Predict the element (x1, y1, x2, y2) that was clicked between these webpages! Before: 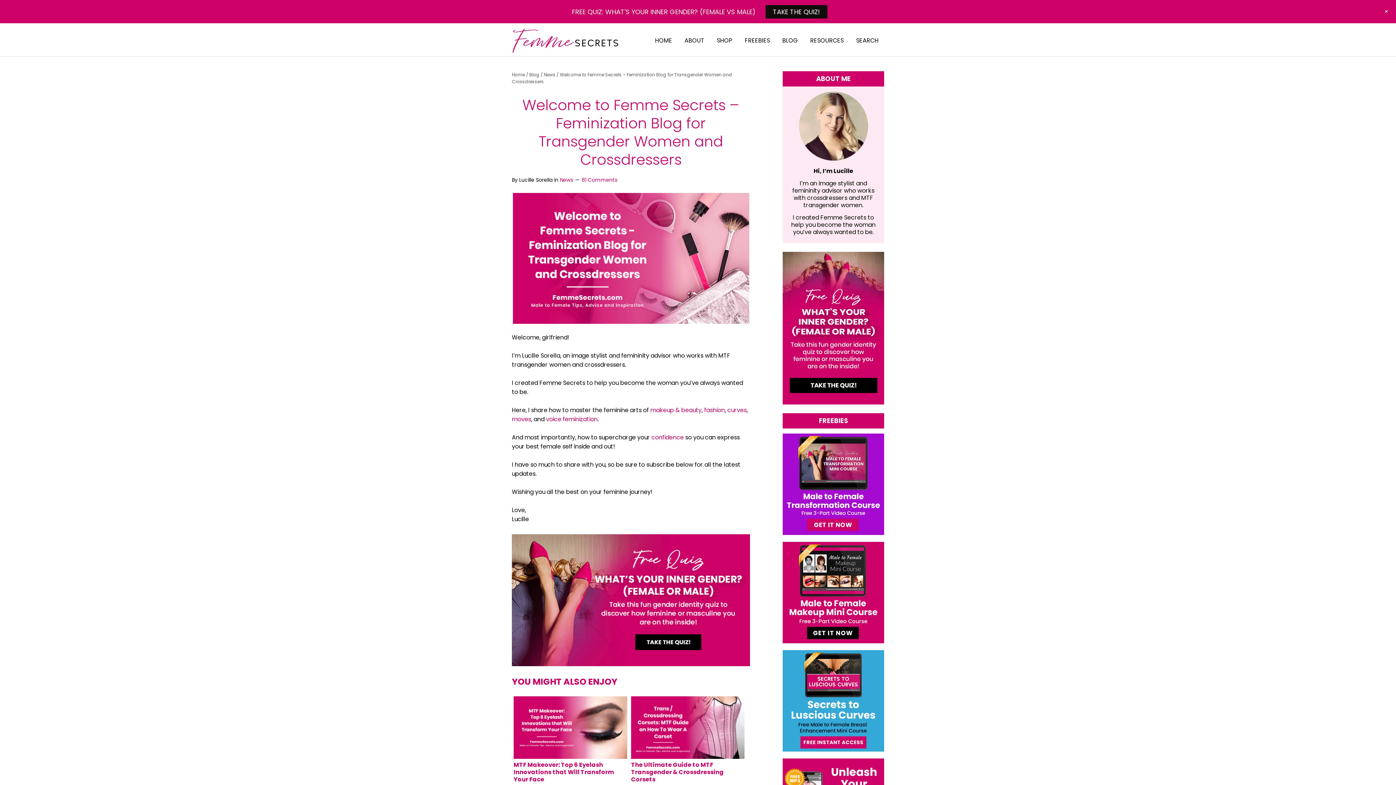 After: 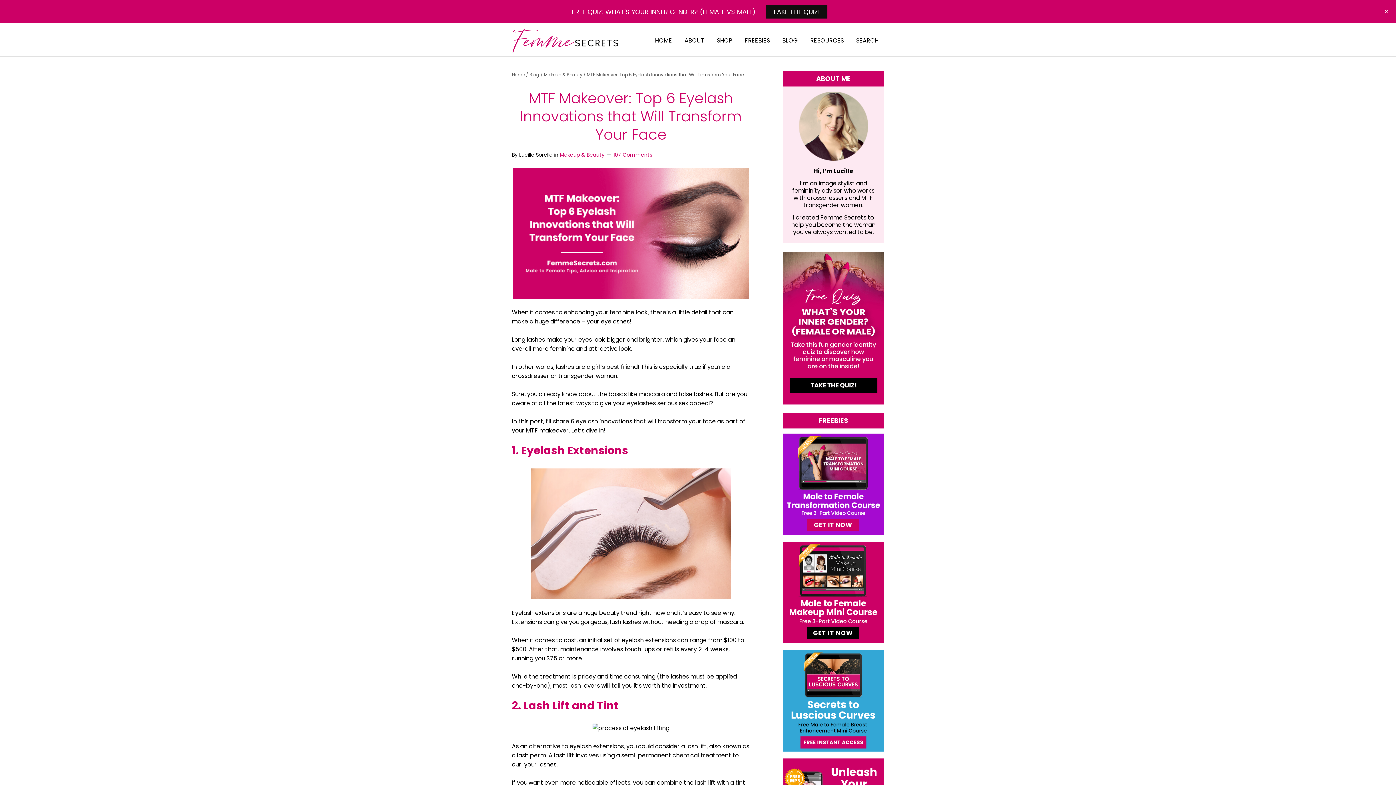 Action: bbox: (513, 753, 627, 761)